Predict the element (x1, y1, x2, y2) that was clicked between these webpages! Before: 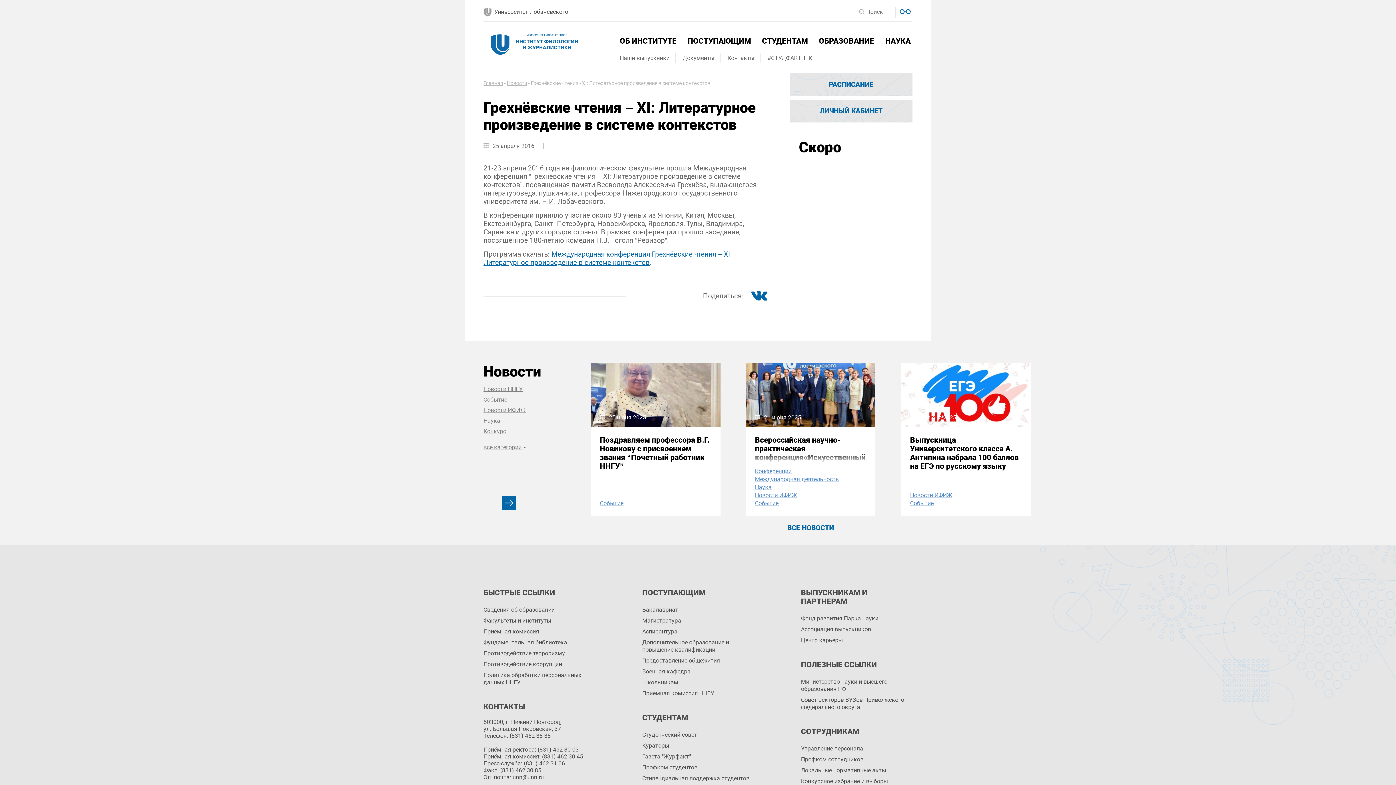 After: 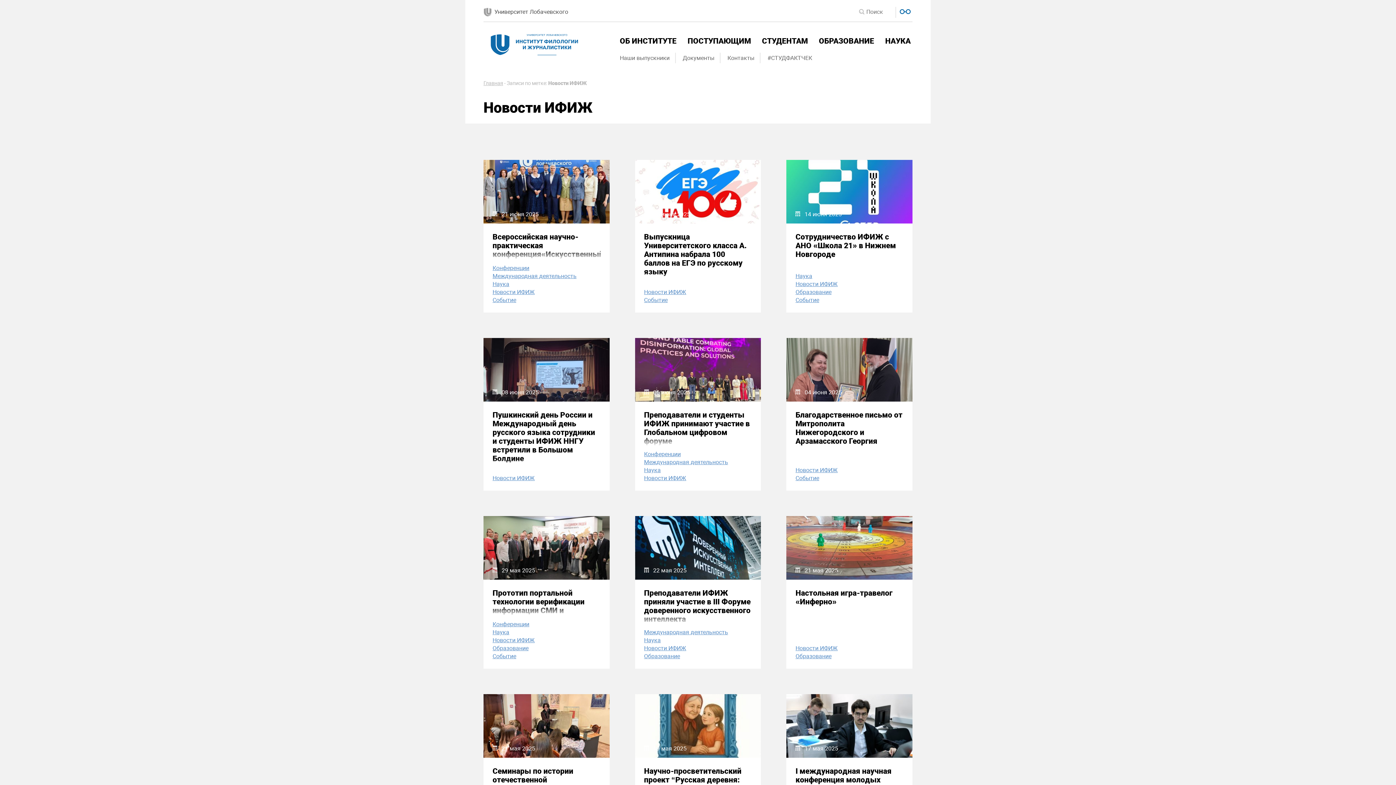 Action: label: Новости ИФИЖ bbox: (755, 492, 872, 498)